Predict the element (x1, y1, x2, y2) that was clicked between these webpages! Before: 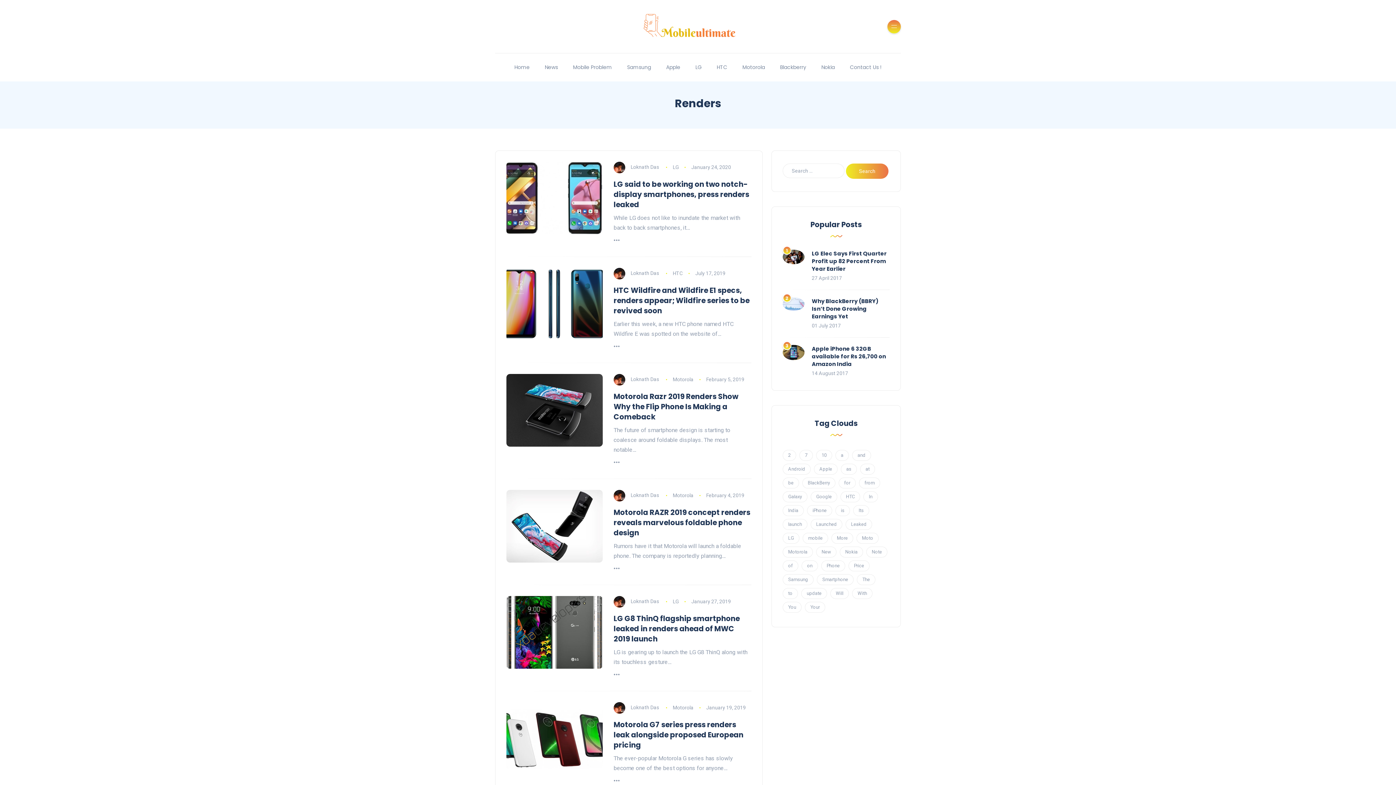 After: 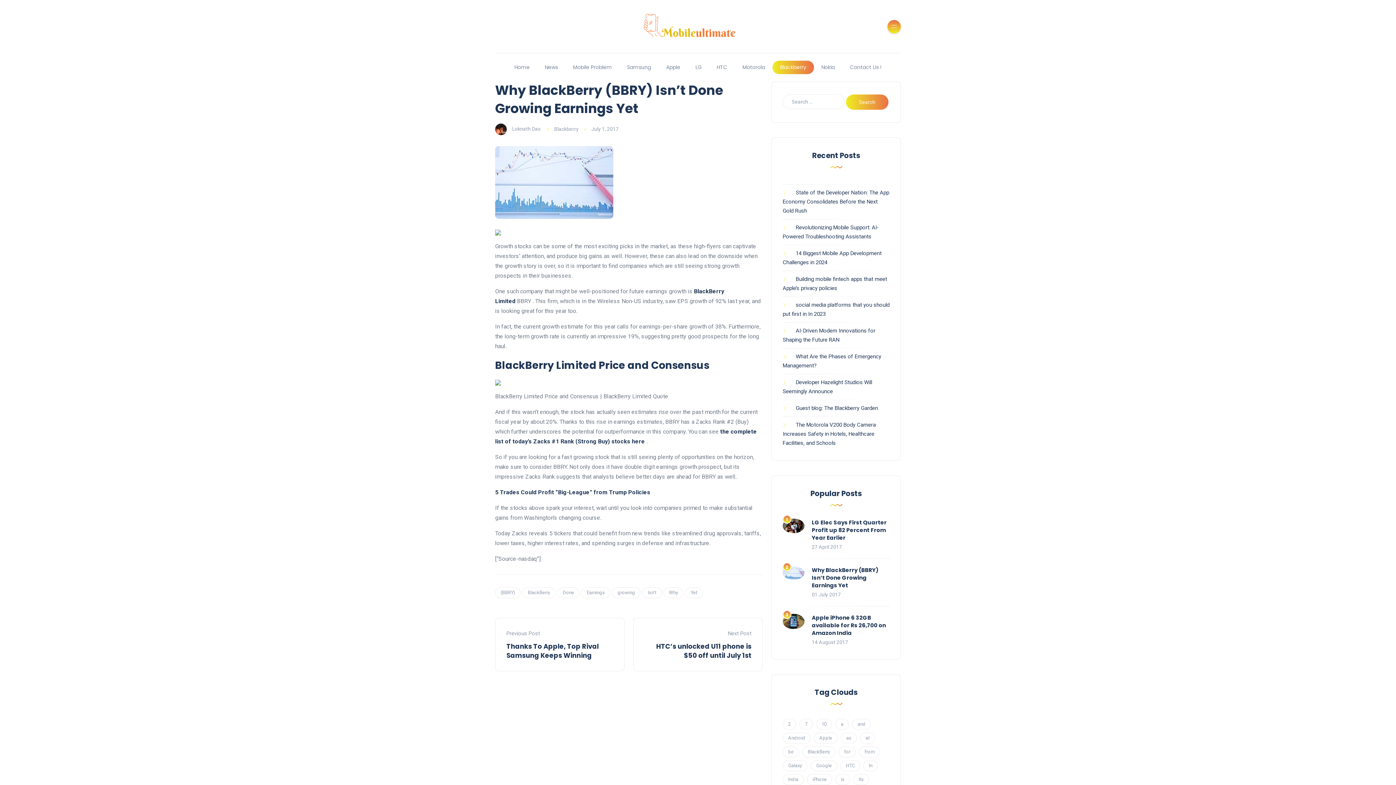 Action: label: Why BlackBerry (BBRY) Isn’t Done Growing Earnings Yet bbox: (812, 297, 878, 320)